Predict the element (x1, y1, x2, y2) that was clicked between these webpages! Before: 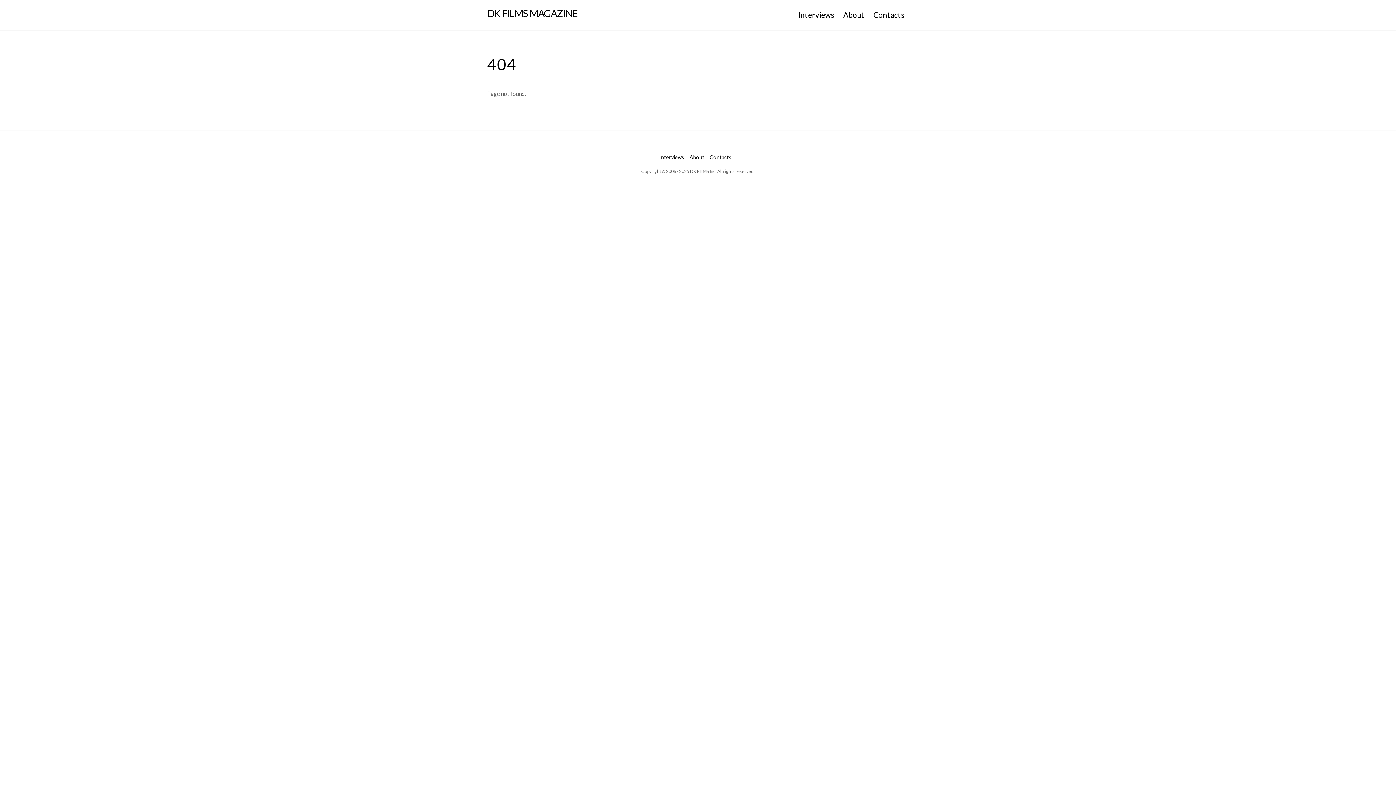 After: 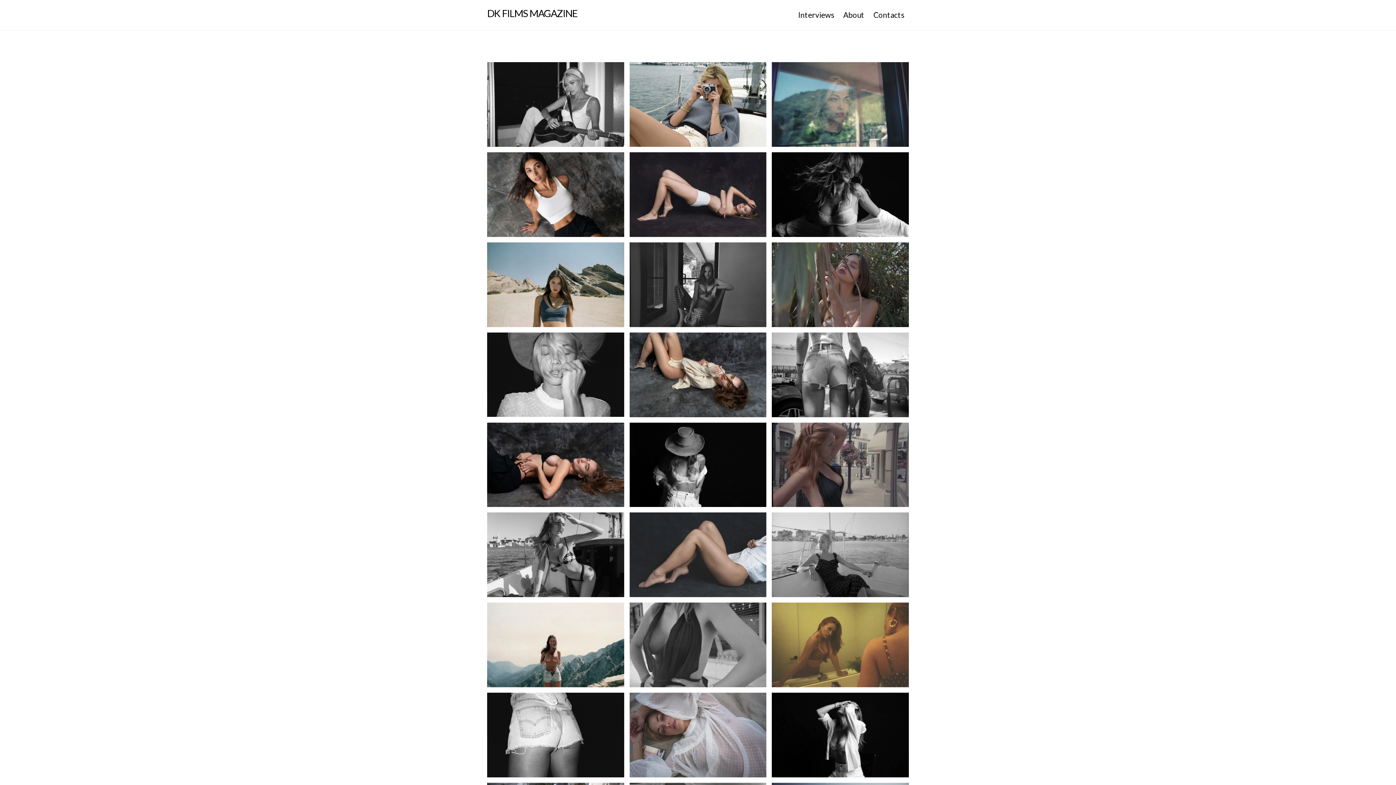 Action: bbox: (487, 7, 577, 19) label: DK FILMS MAGAZINE